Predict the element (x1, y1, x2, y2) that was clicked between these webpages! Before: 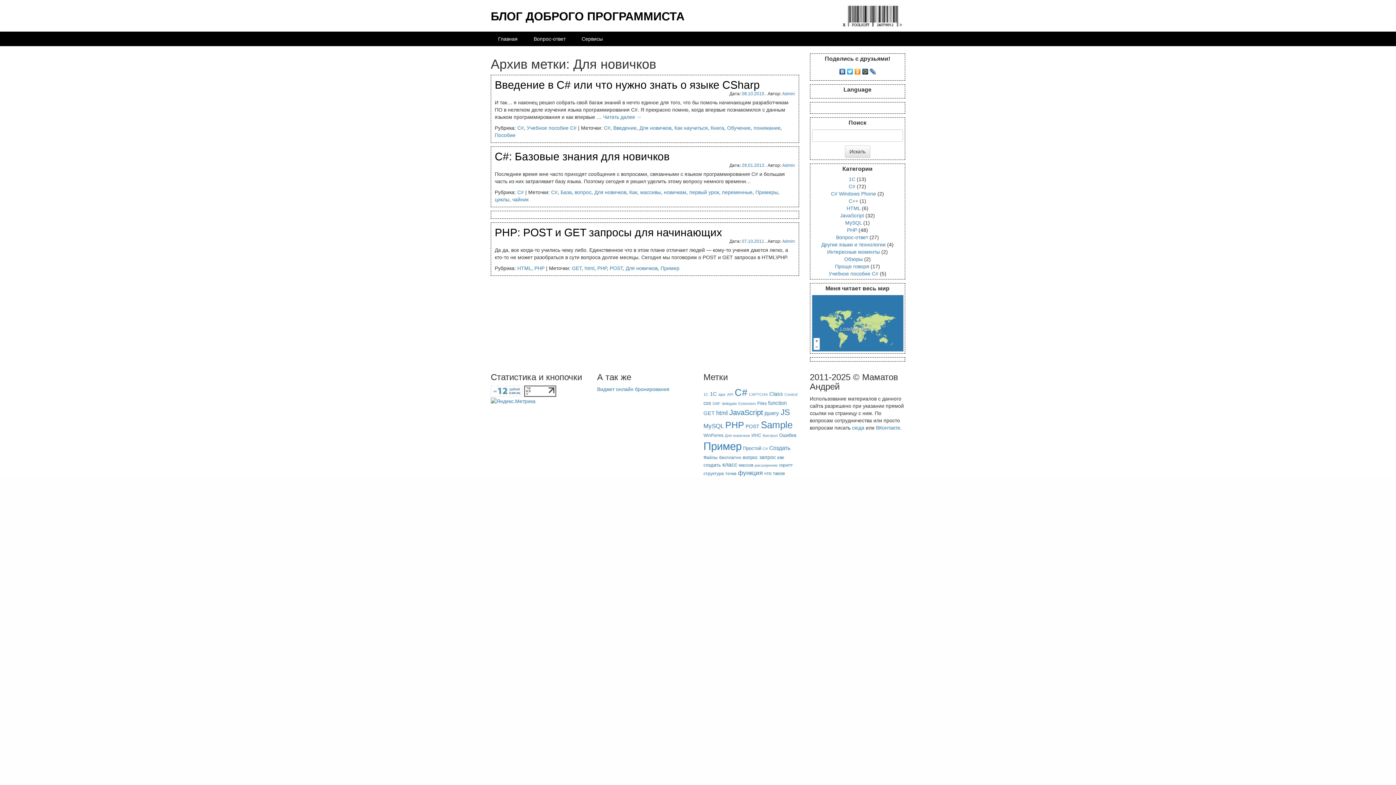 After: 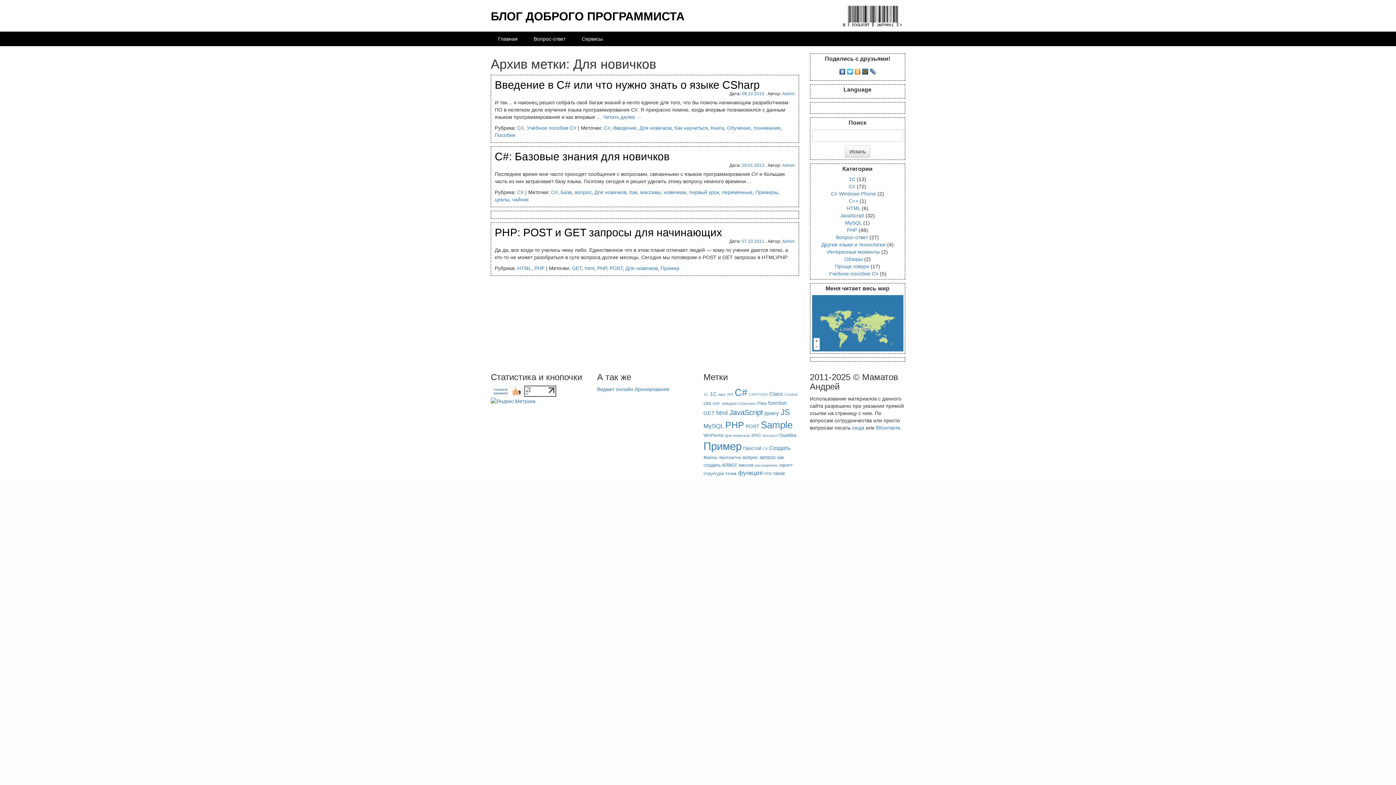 Action: bbox: (524, 388, 556, 393)